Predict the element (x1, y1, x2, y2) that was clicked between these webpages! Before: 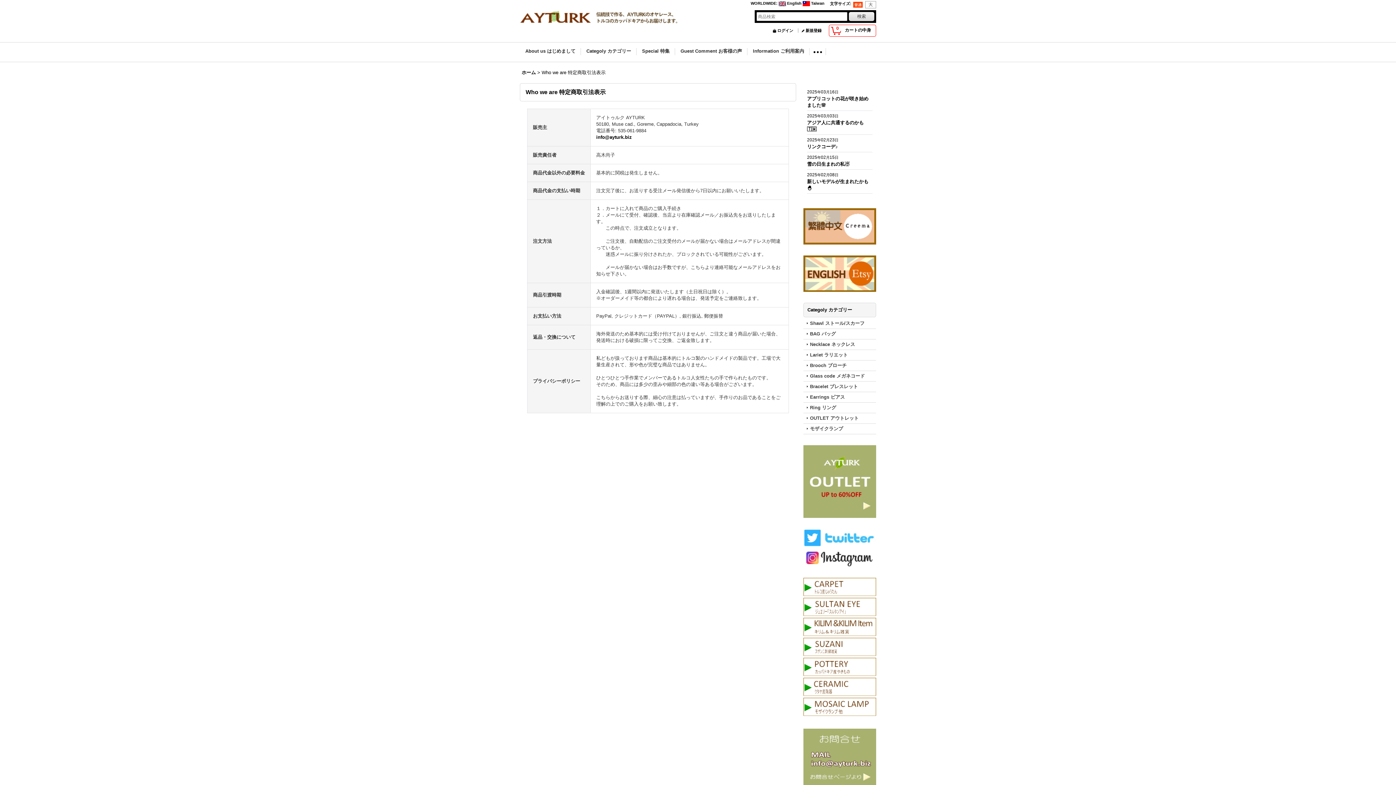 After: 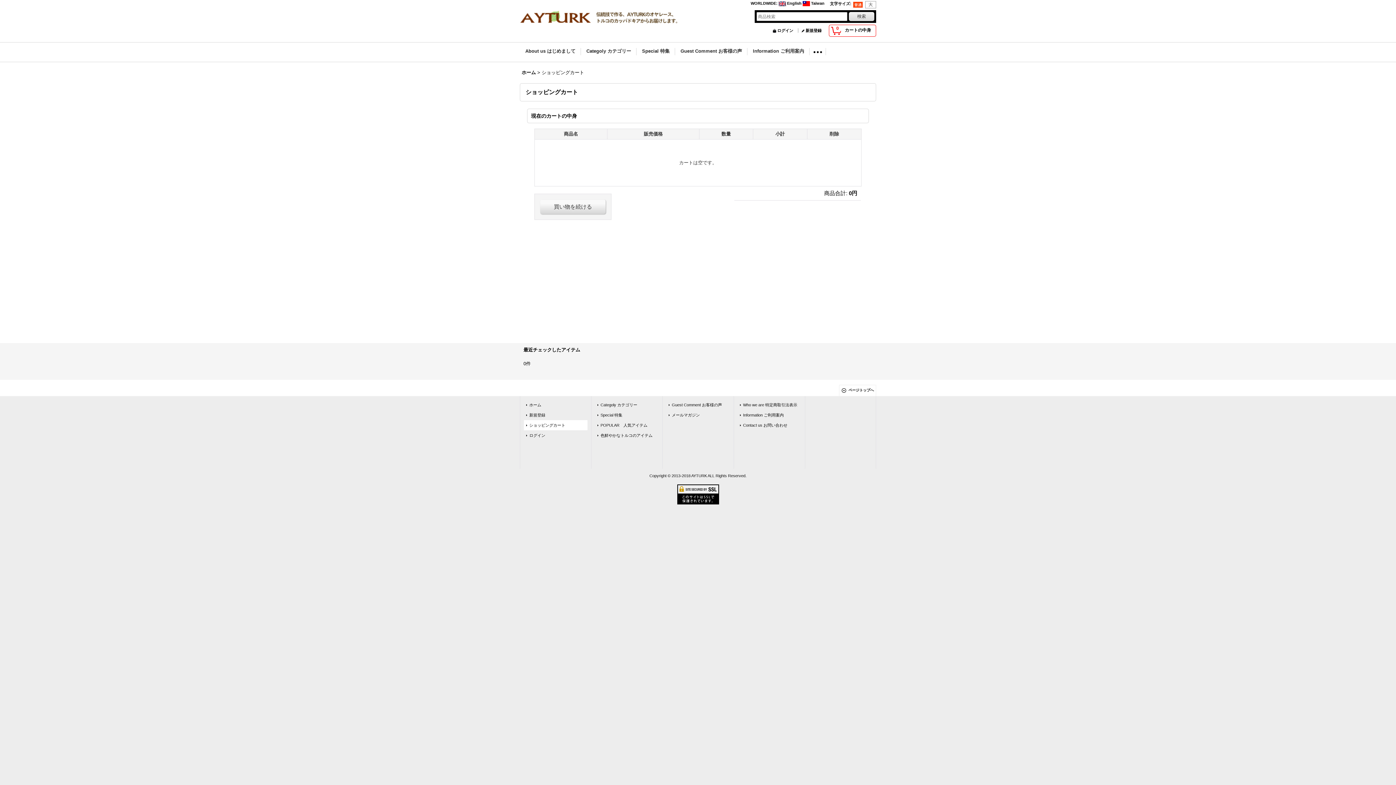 Action: bbox: (829, 25, 876, 36) label: 0
カートの中身